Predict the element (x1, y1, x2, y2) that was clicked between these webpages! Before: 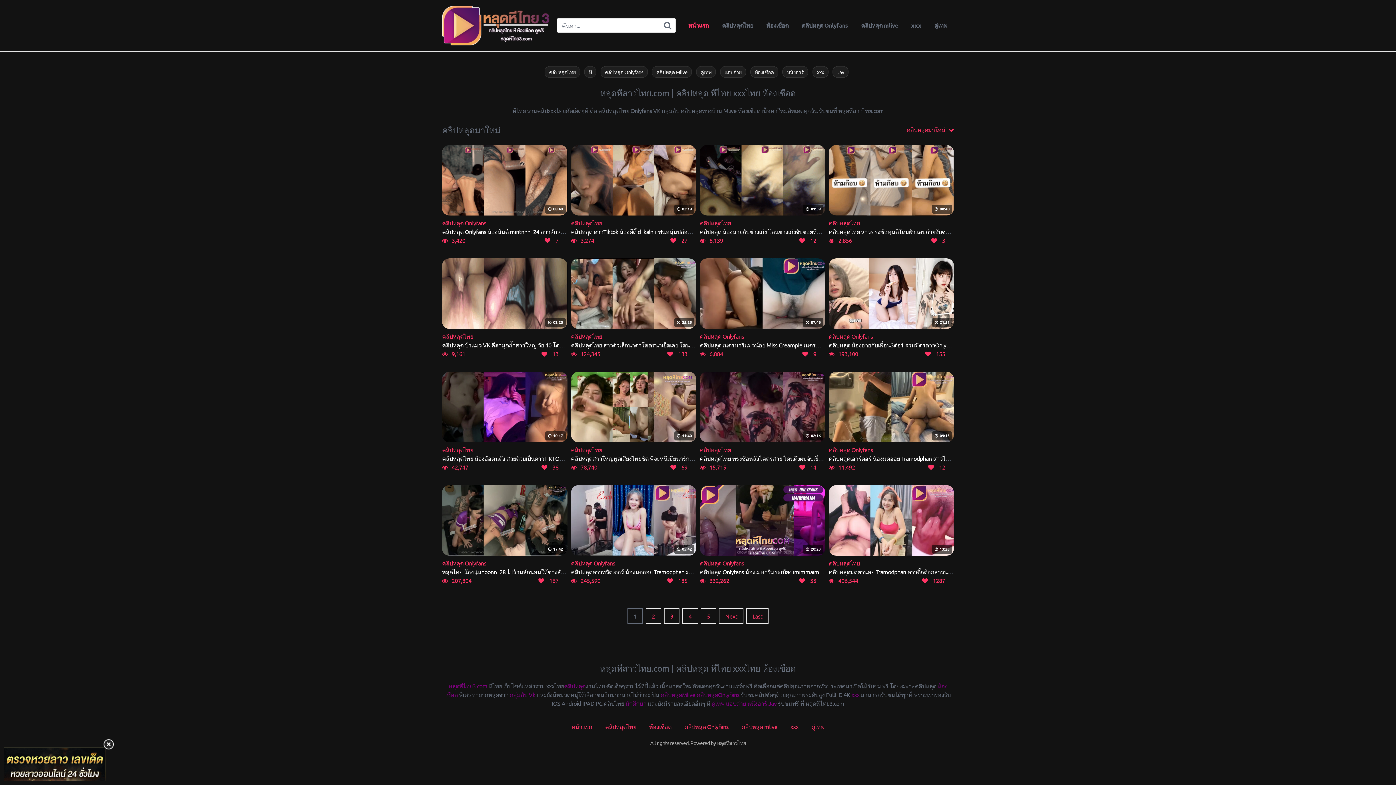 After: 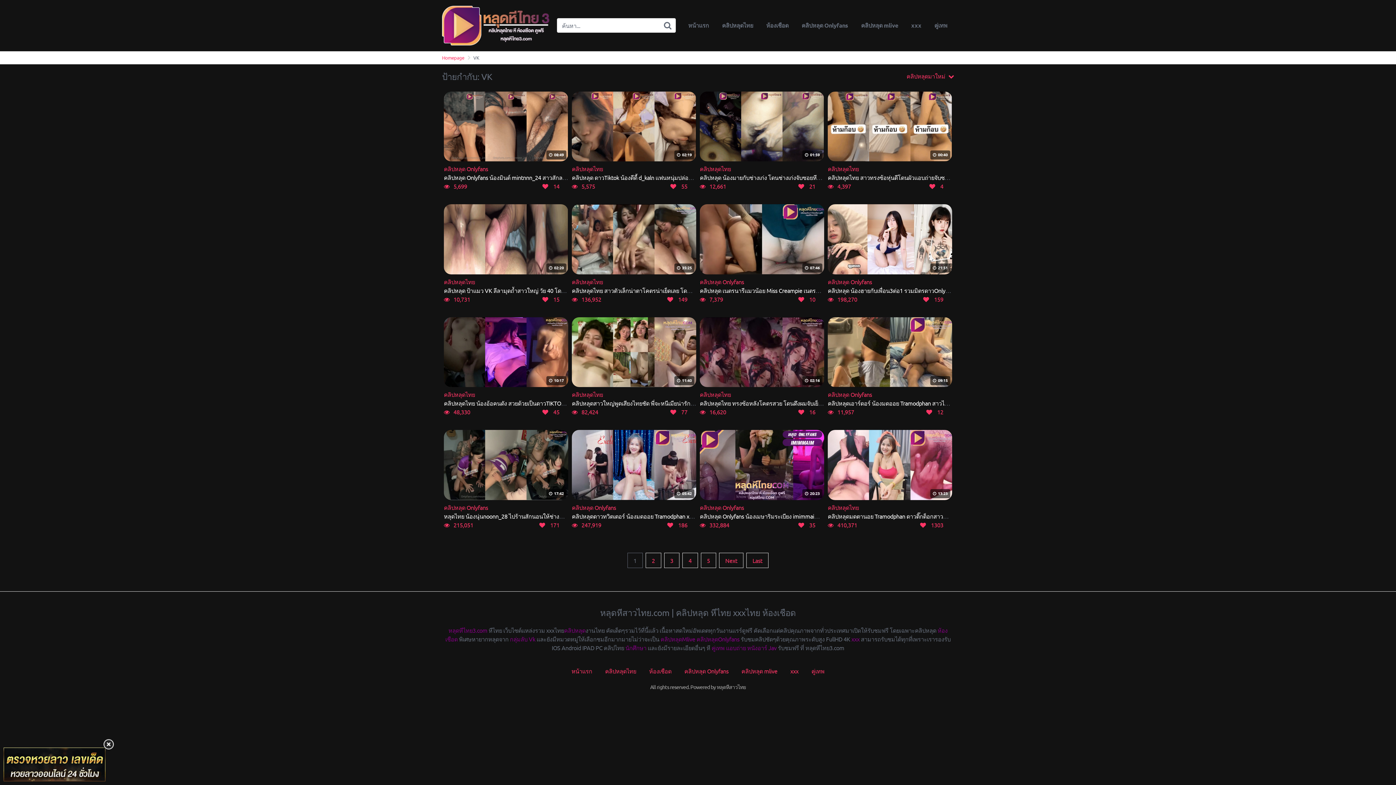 Action: bbox: (528, 691, 535, 698) label: Vk